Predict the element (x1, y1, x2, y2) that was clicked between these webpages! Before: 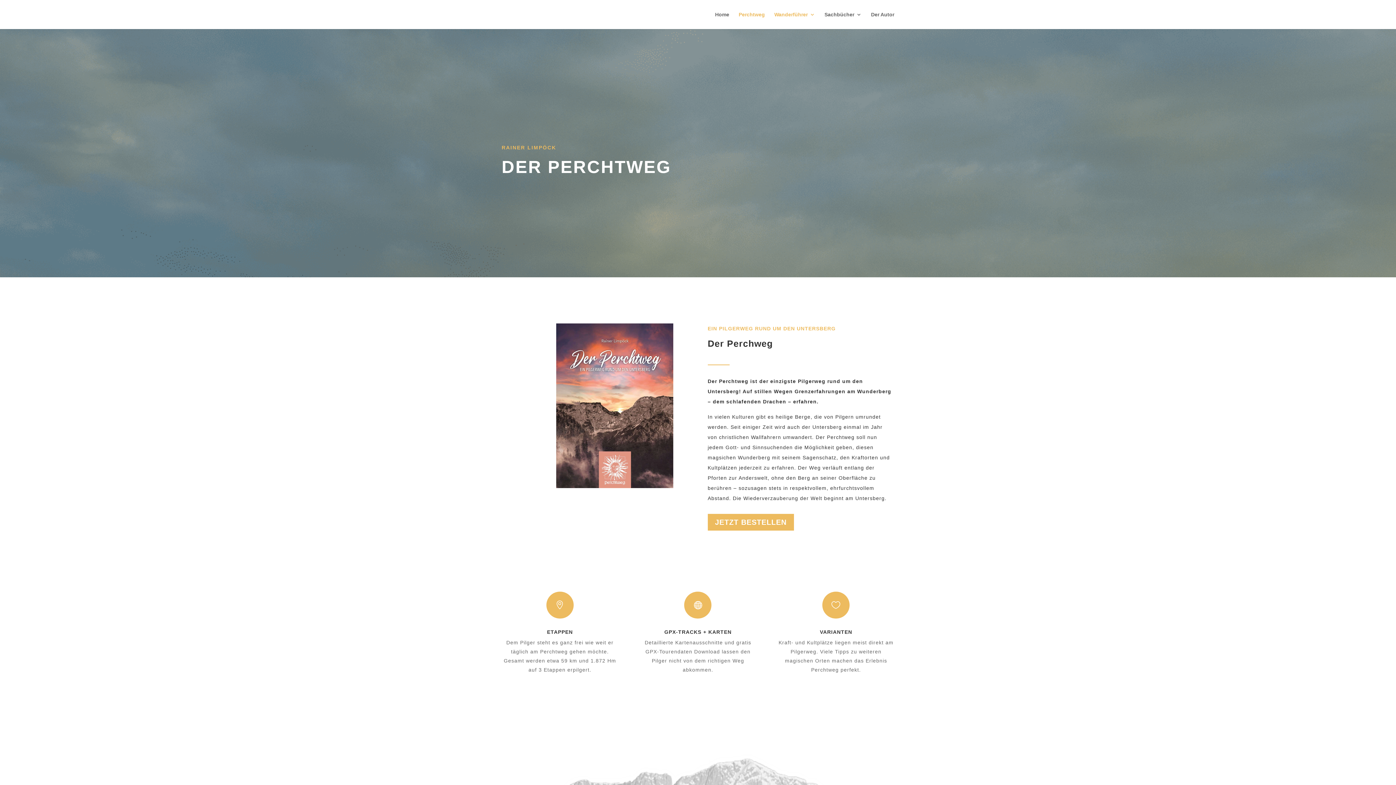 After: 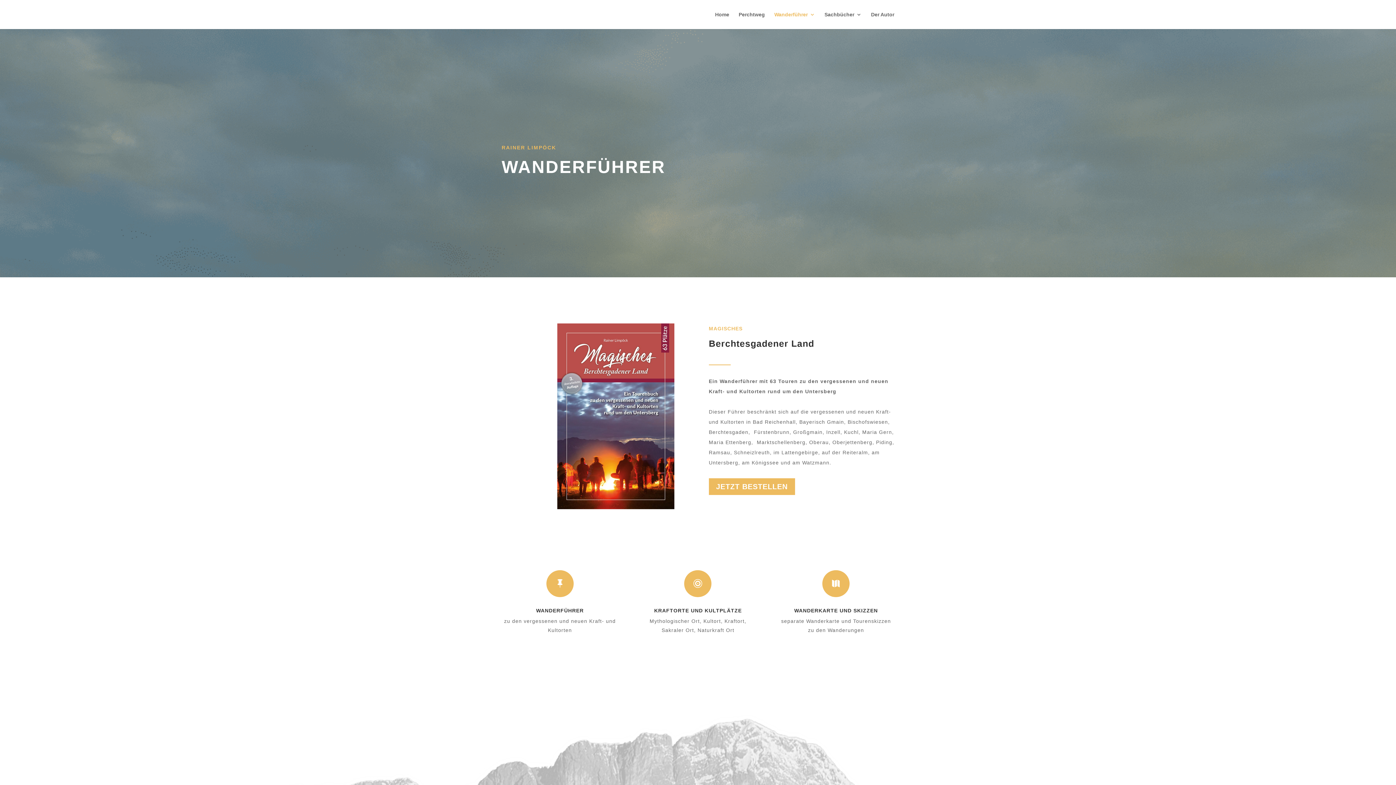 Action: bbox: (774, 12, 815, 29) label: Wanderführer